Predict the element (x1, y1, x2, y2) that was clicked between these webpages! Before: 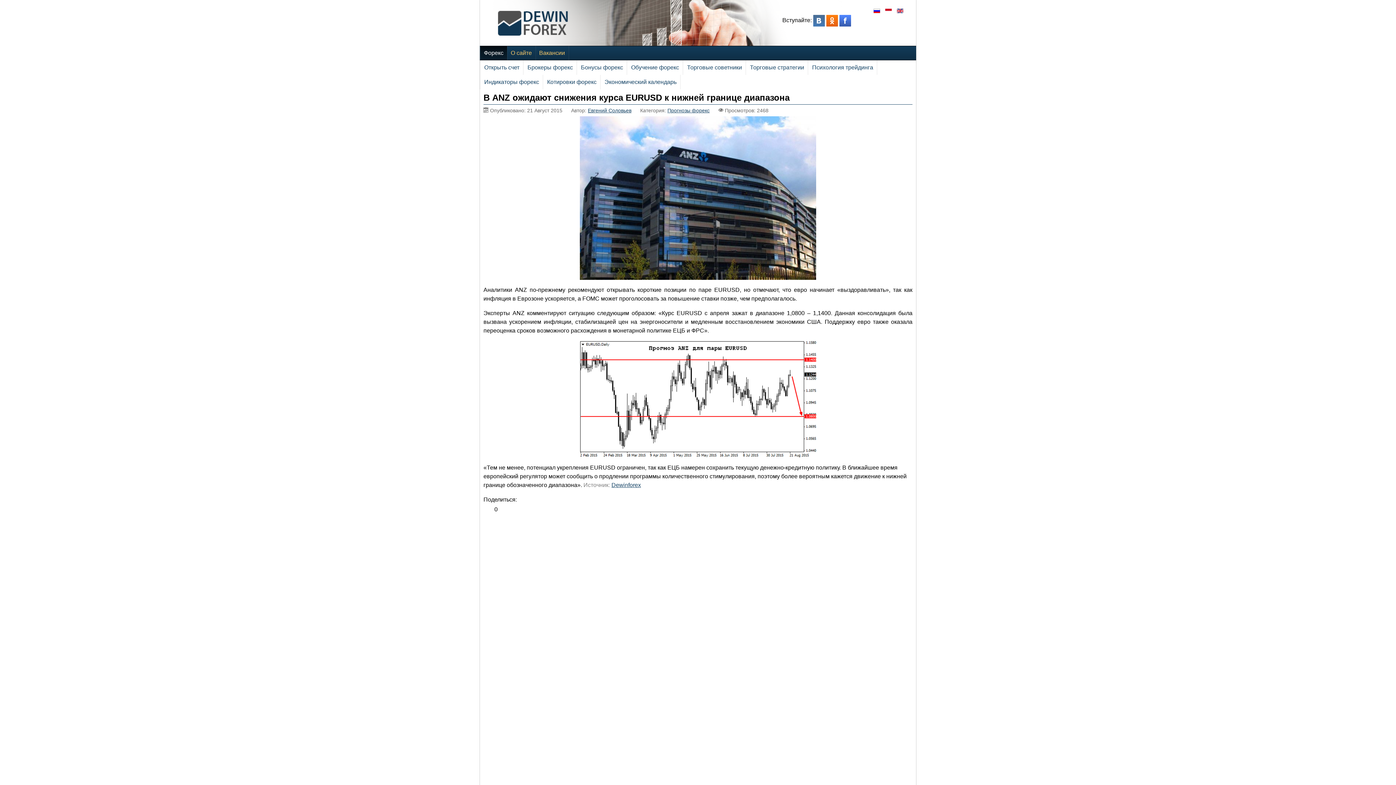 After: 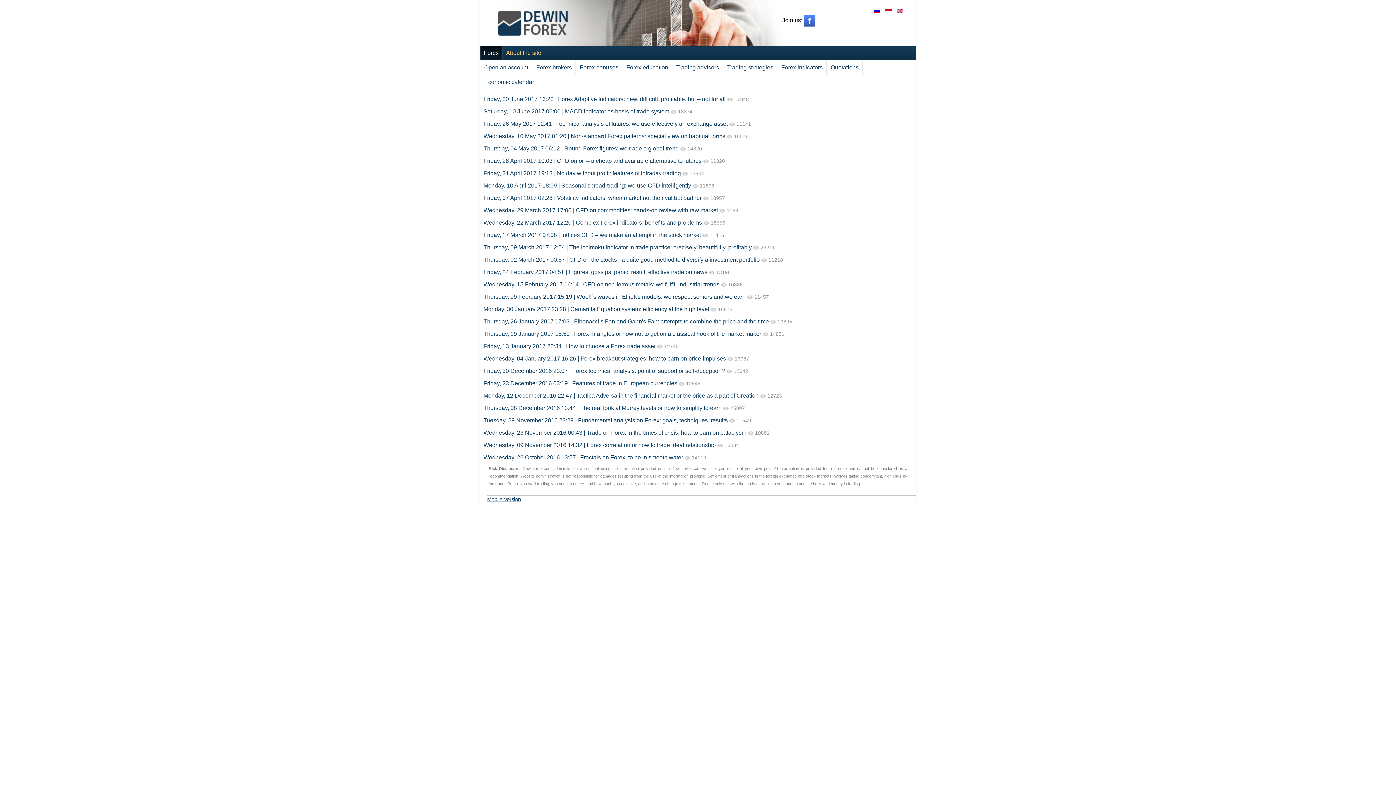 Action: bbox: (897, 7, 903, 13)